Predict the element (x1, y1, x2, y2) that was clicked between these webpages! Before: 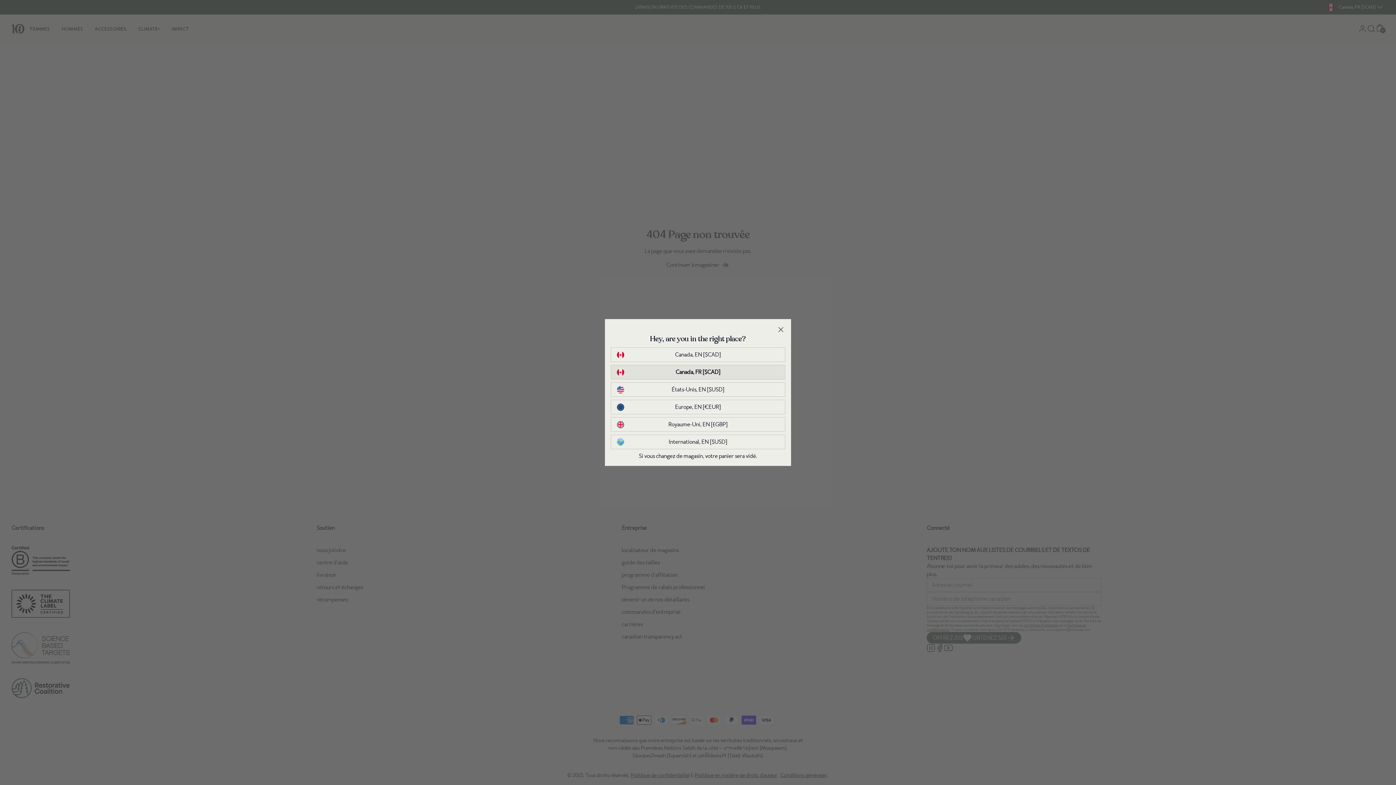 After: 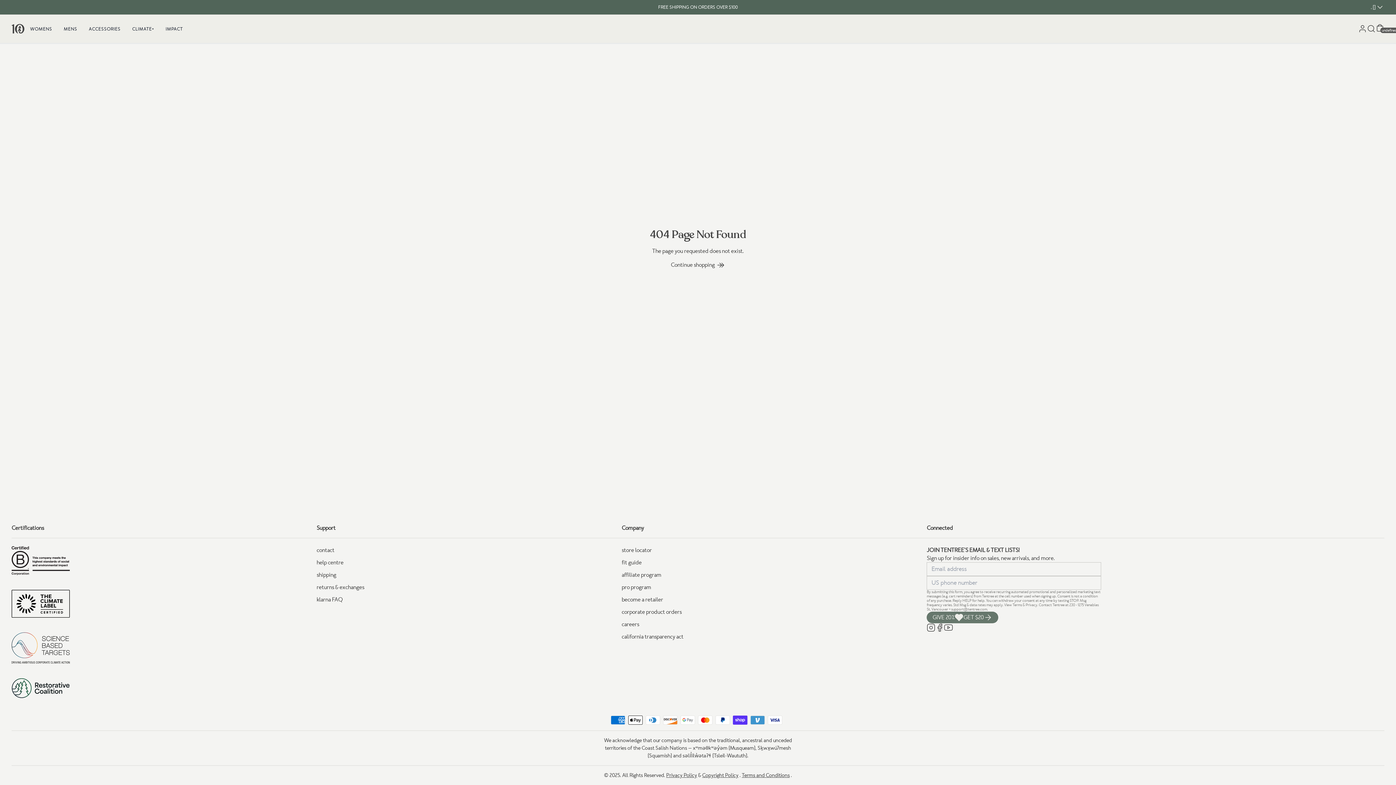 Action: label: Europe, EN [€EUR] bbox: (617, 403, 779, 411)